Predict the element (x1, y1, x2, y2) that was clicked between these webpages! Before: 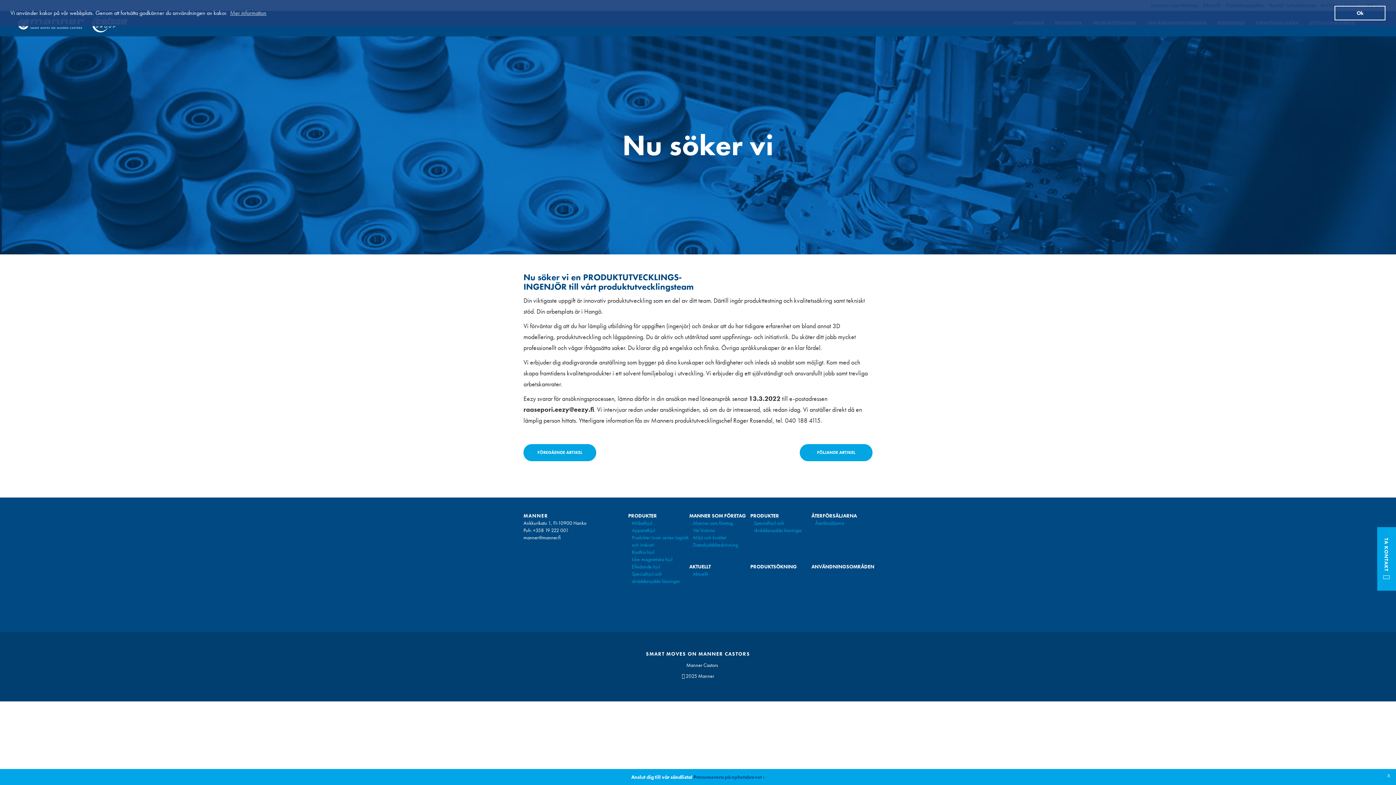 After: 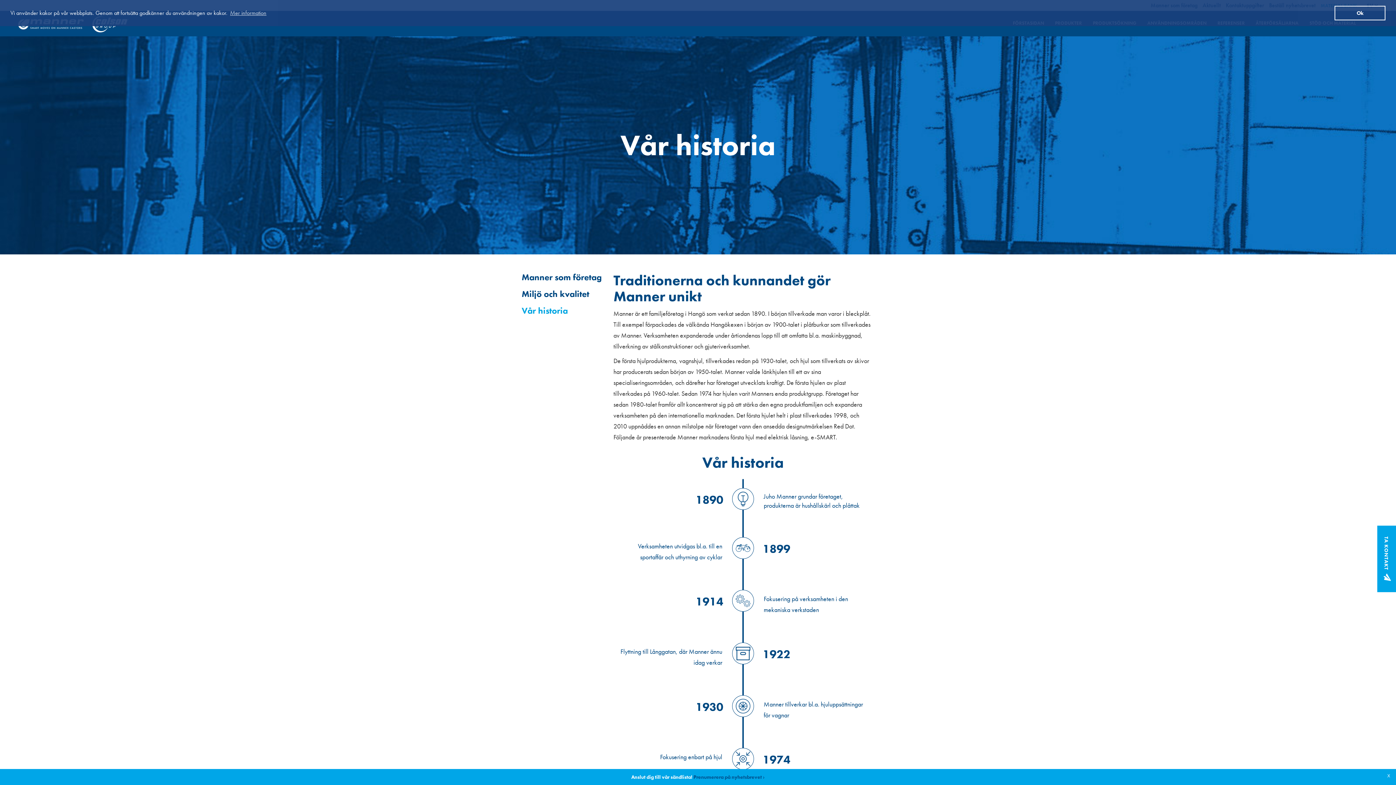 Action: label: Vår historia bbox: (693, 527, 714, 533)